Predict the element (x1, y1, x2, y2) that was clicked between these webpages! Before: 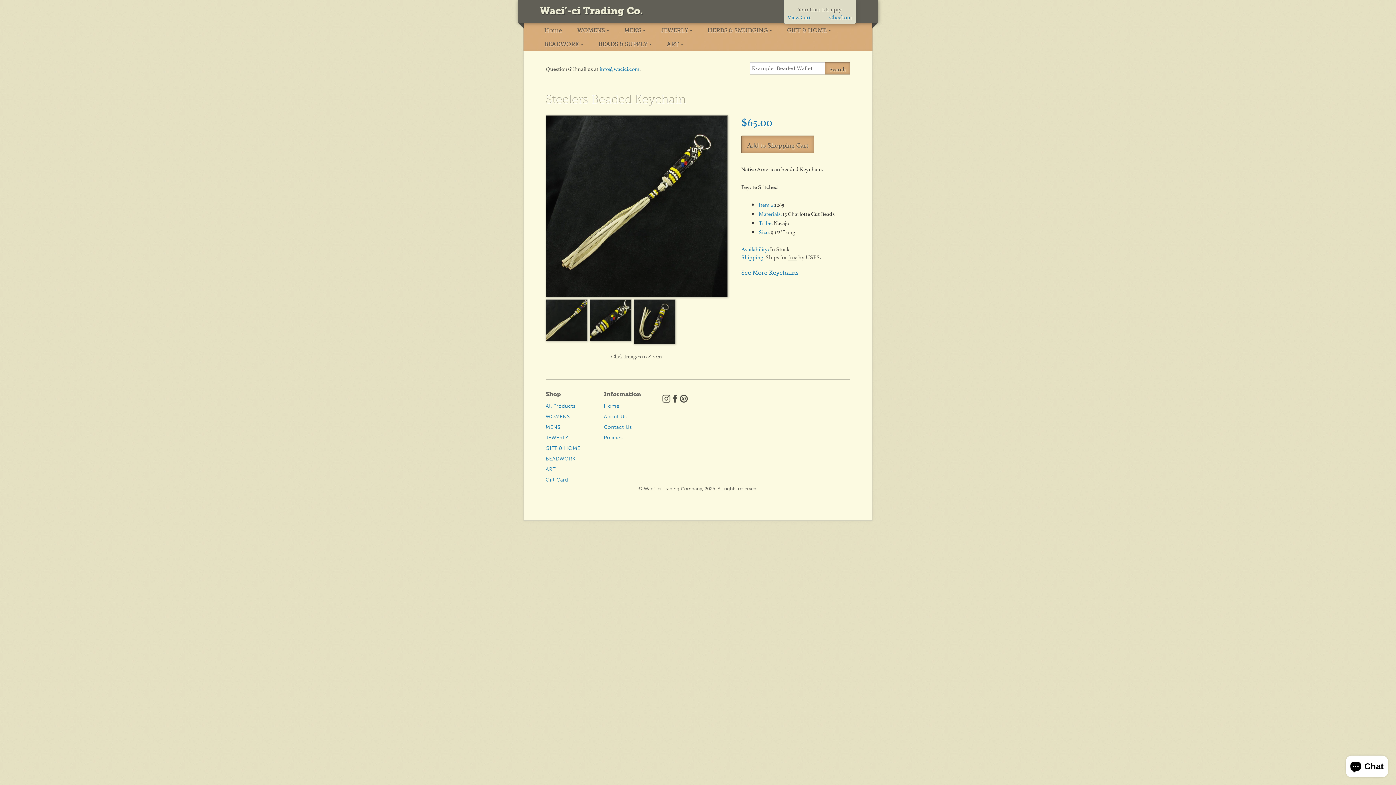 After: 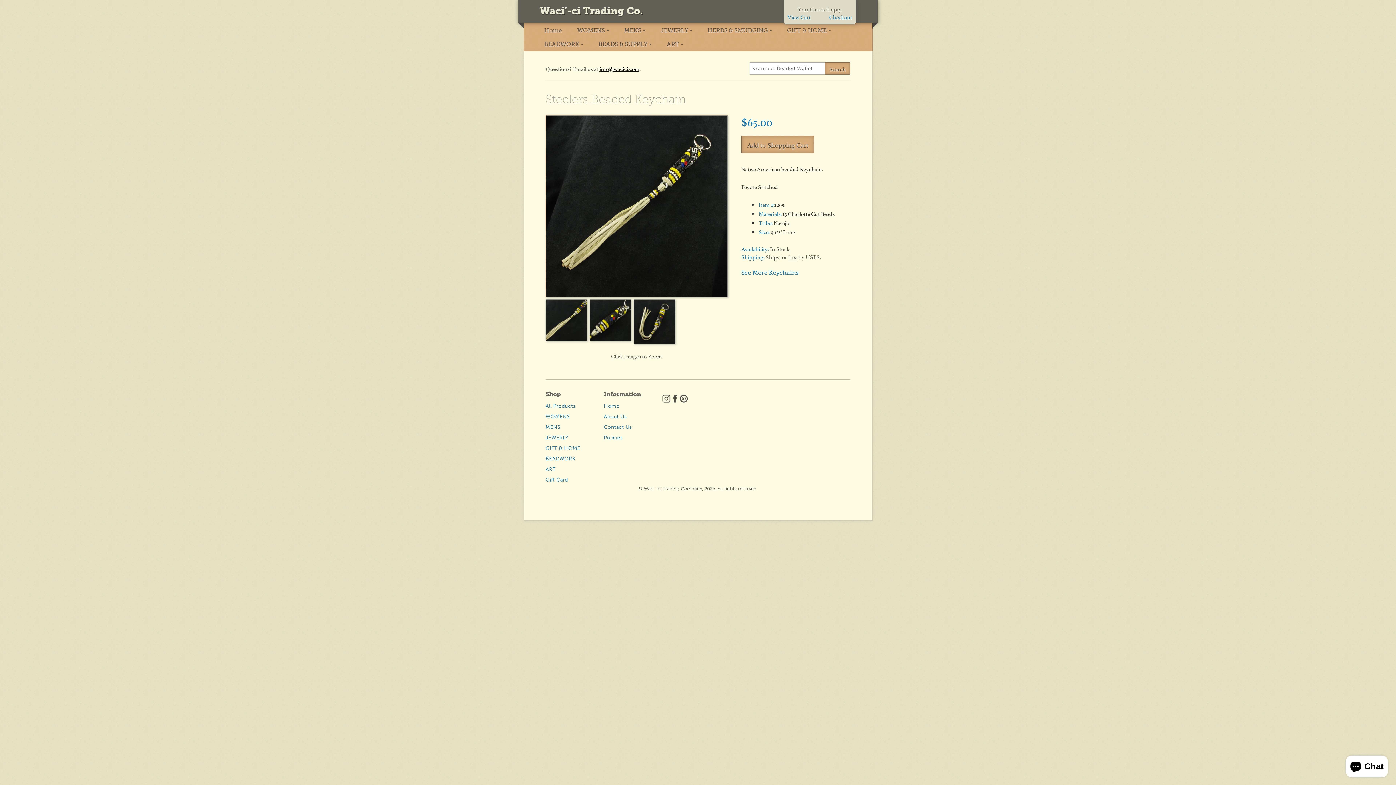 Action: label: info@wacici.com bbox: (599, 64, 639, 72)